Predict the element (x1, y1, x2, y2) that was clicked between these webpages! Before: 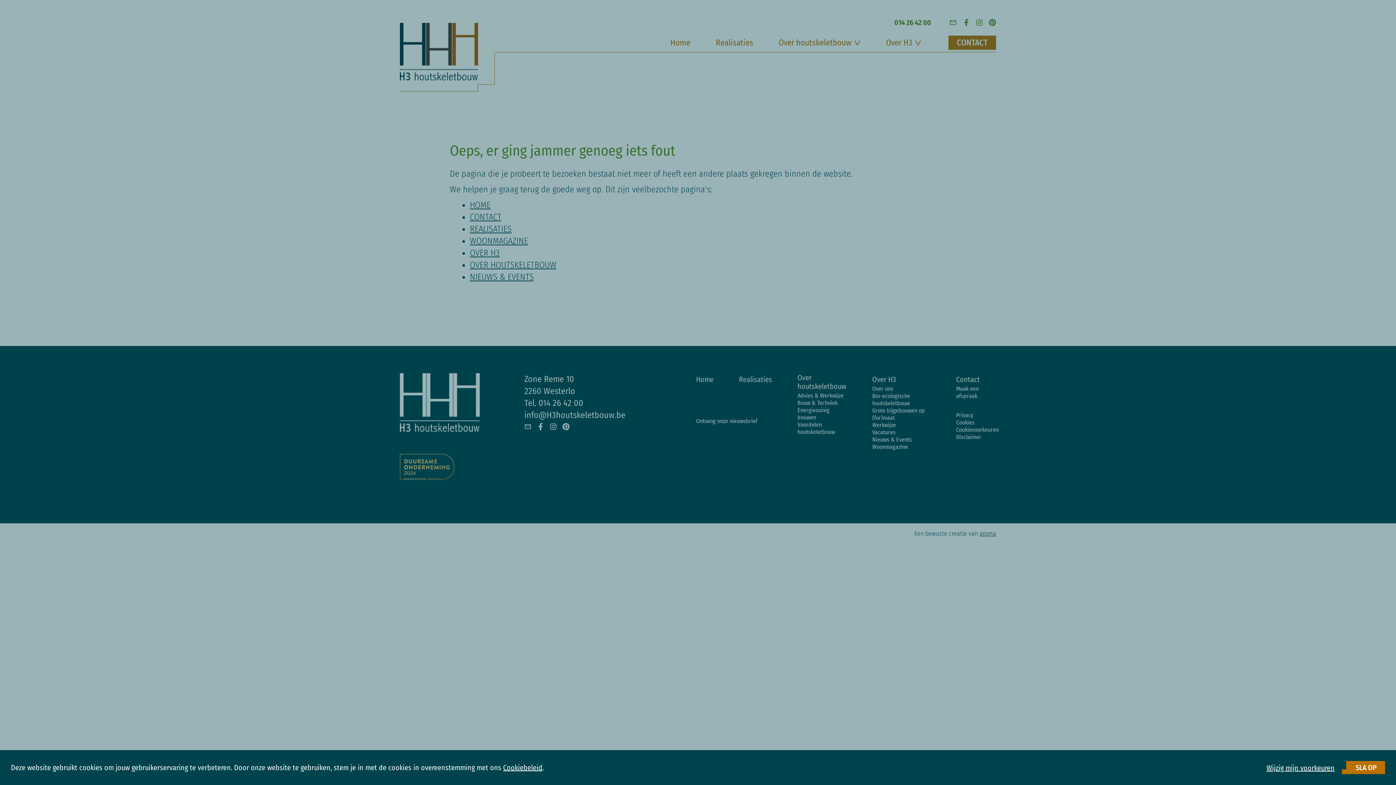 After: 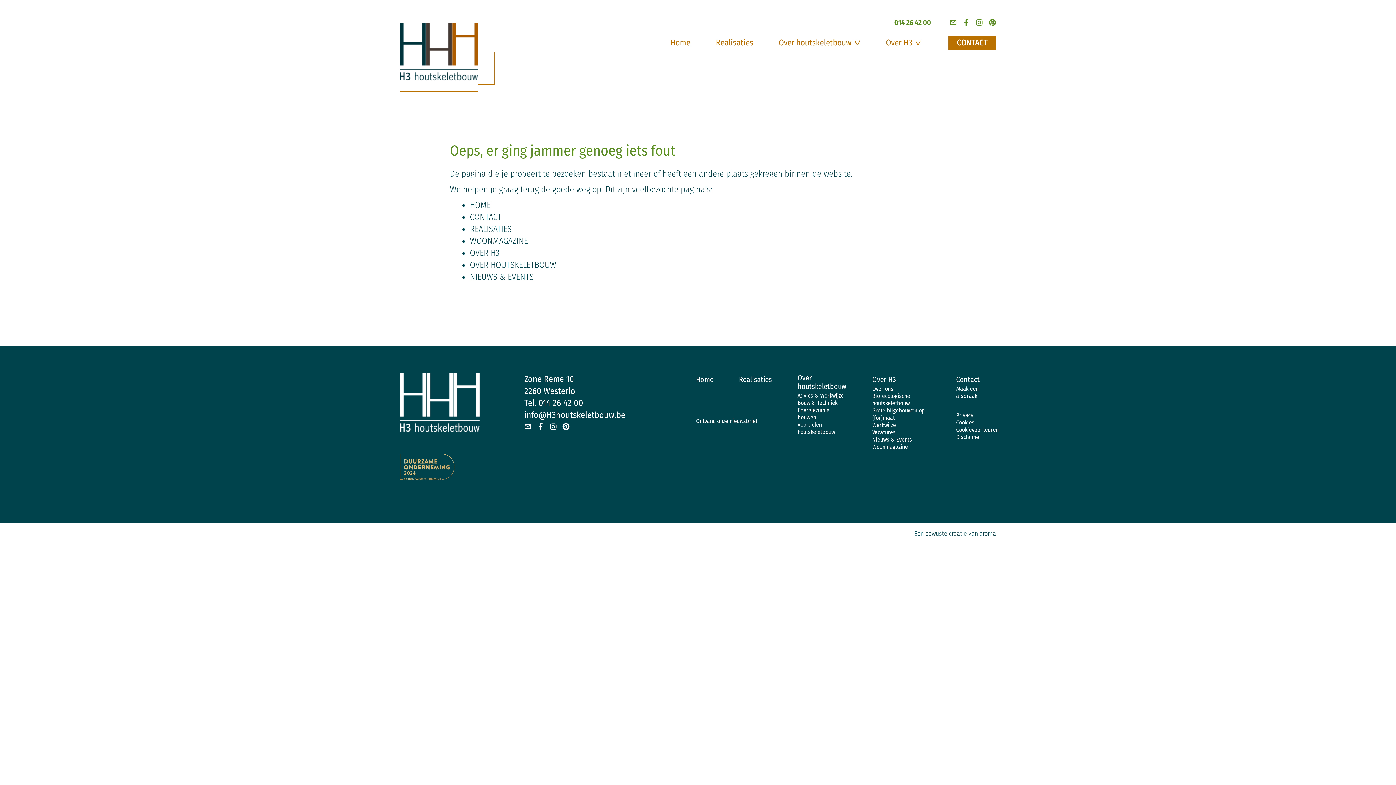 Action: label: SLA OP bbox: (1342, 761, 1385, 774)